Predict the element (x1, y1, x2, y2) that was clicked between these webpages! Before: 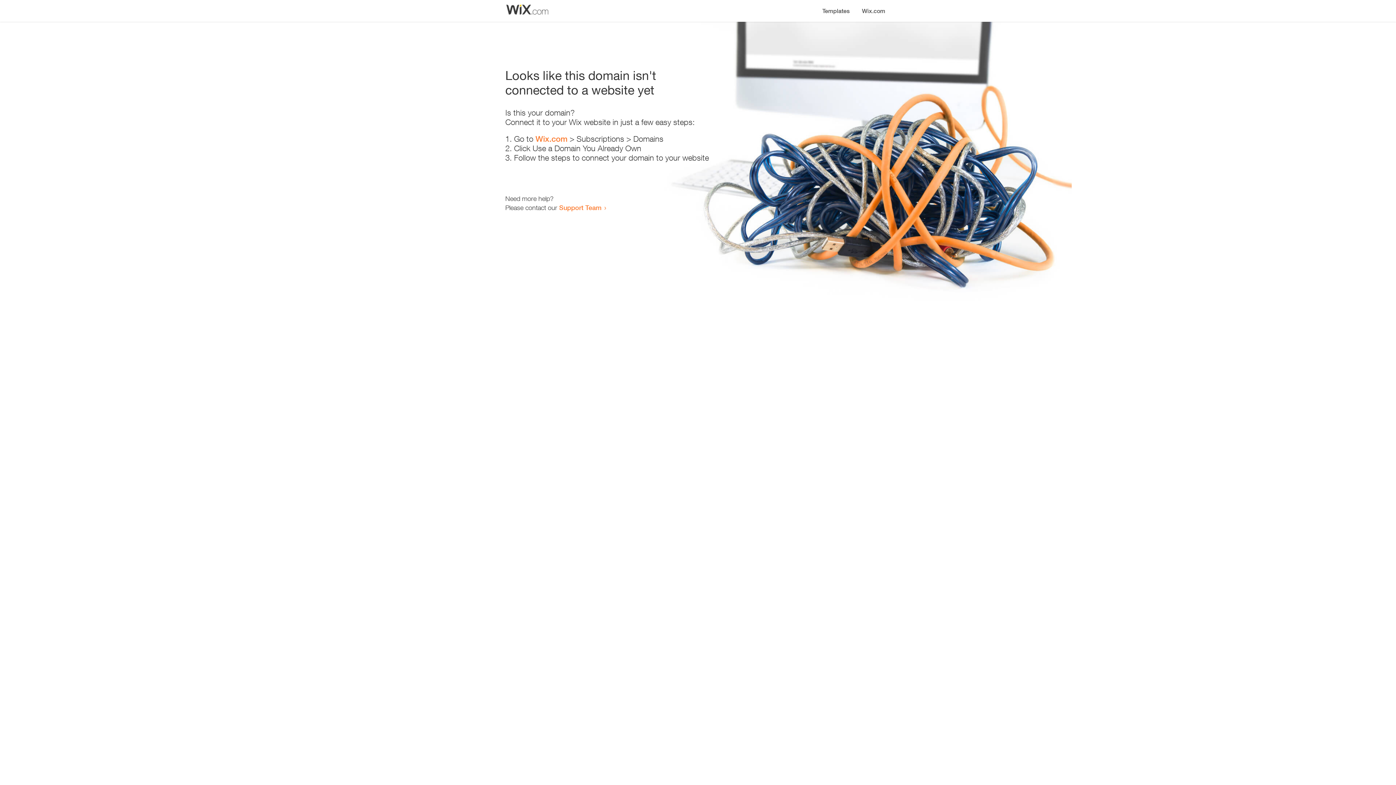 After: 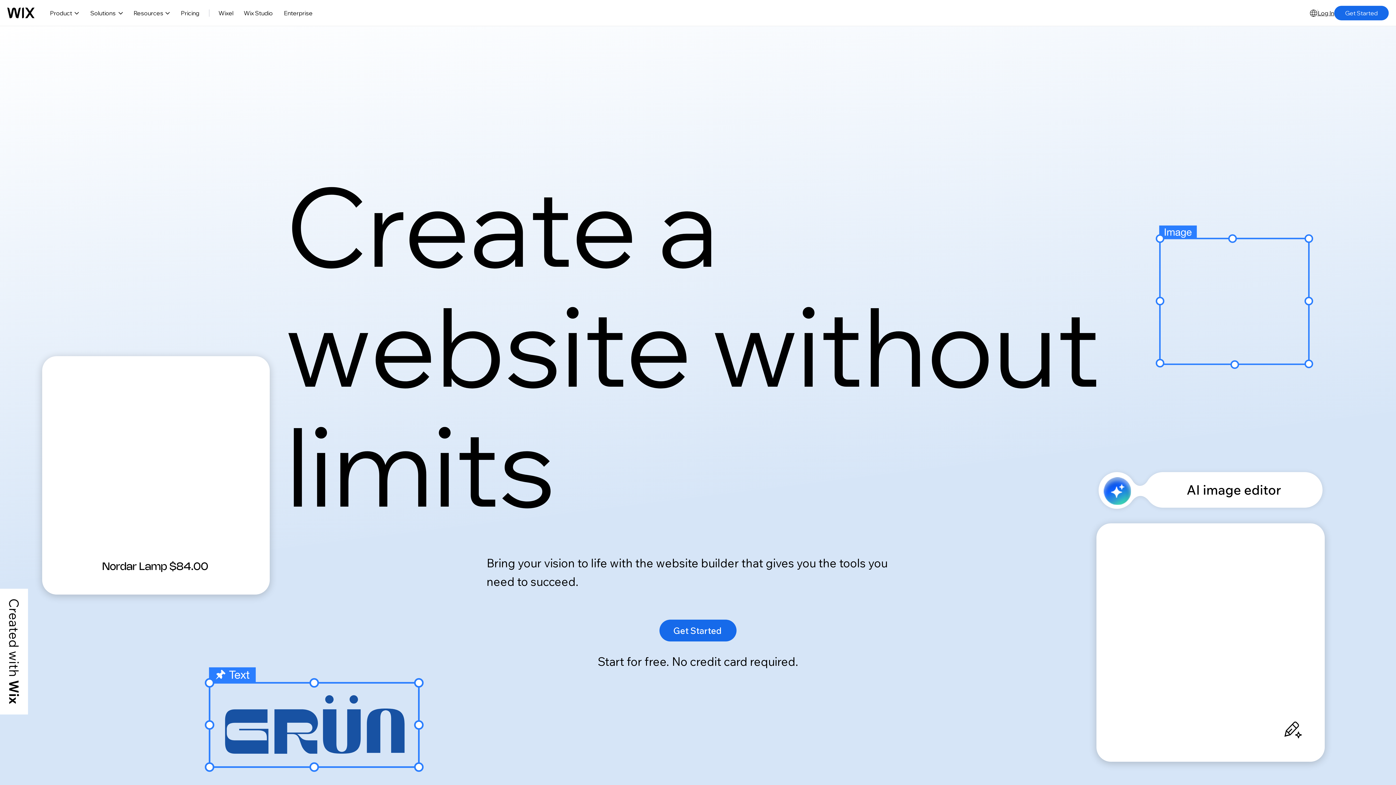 Action: label: Wix.com bbox: (535, 134, 567, 143)